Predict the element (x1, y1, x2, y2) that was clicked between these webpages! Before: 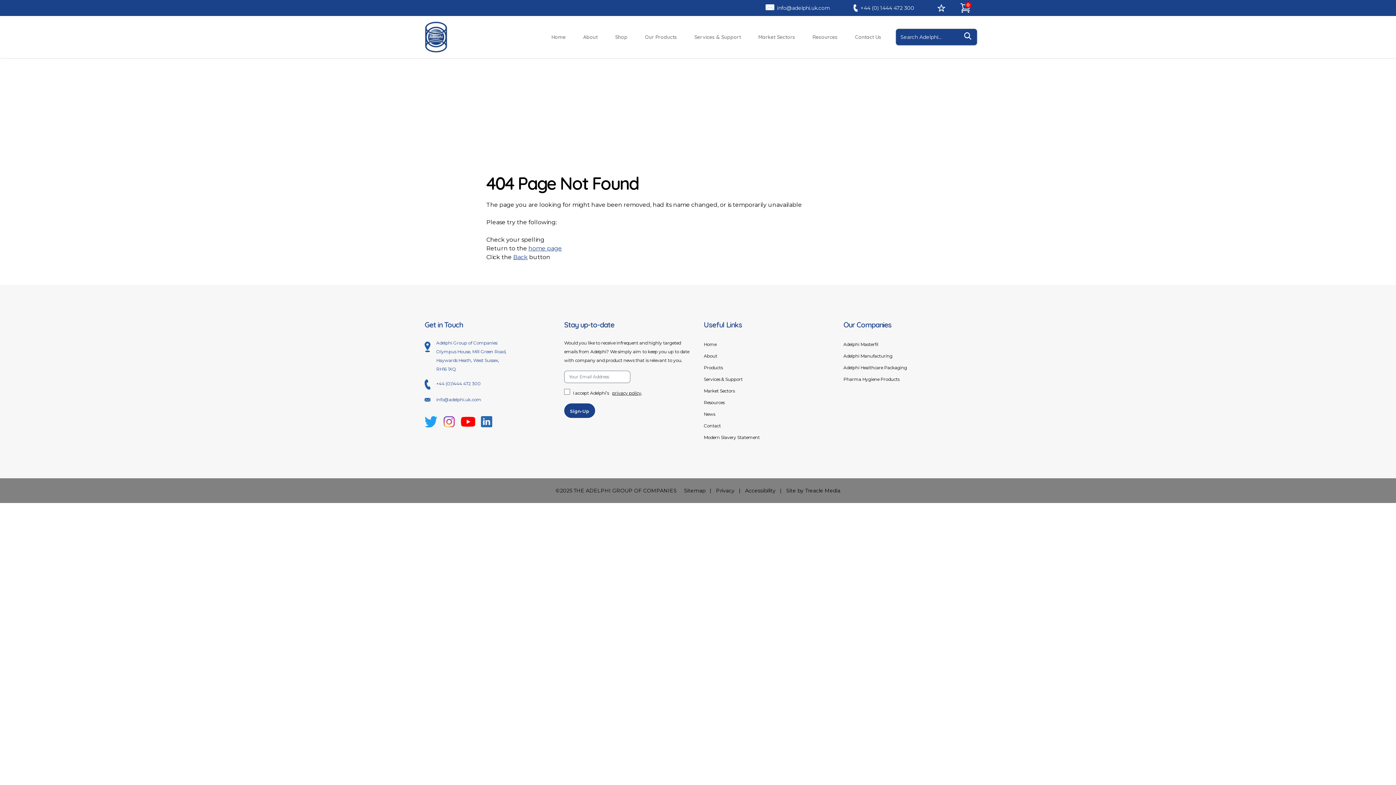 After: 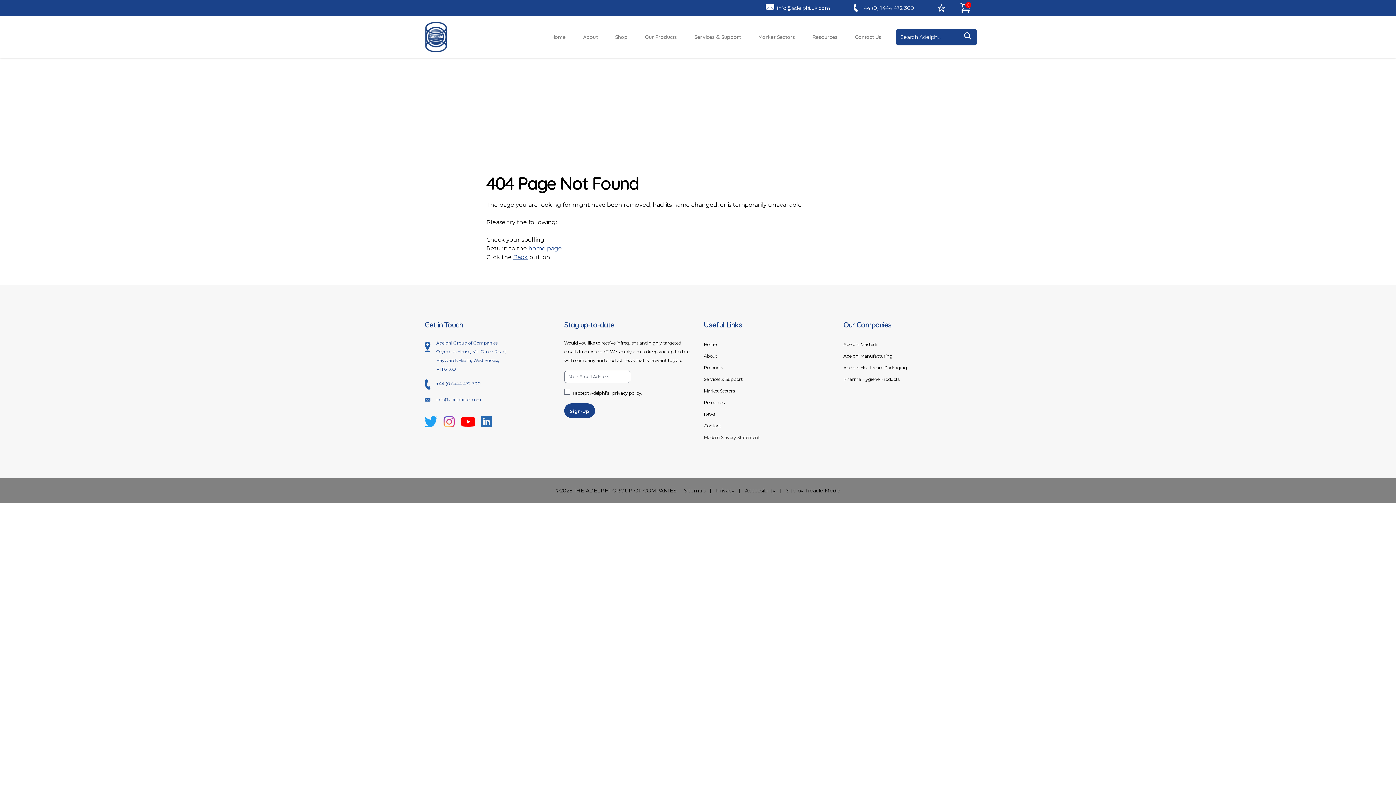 Action: bbox: (702, 432, 761, 443) label: Modern Slavery Statement